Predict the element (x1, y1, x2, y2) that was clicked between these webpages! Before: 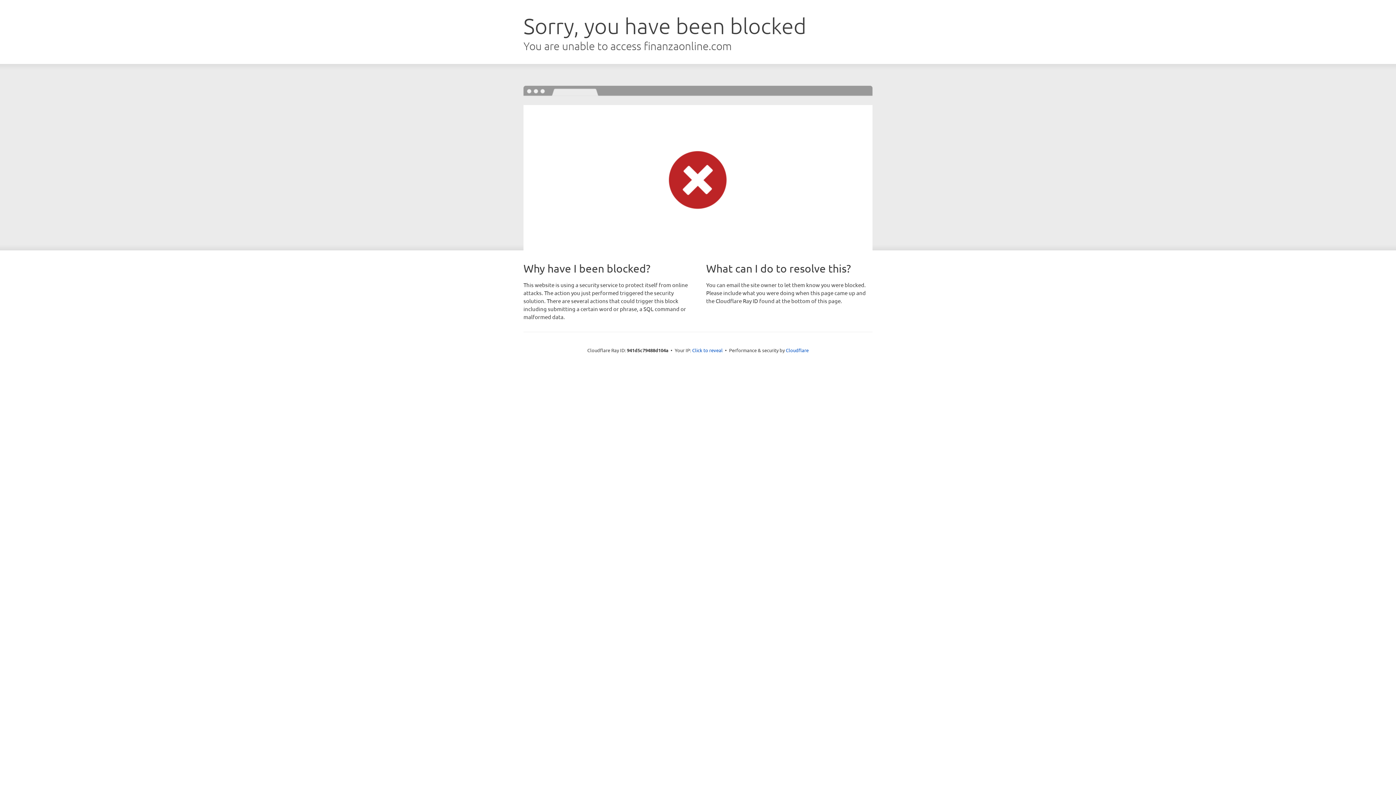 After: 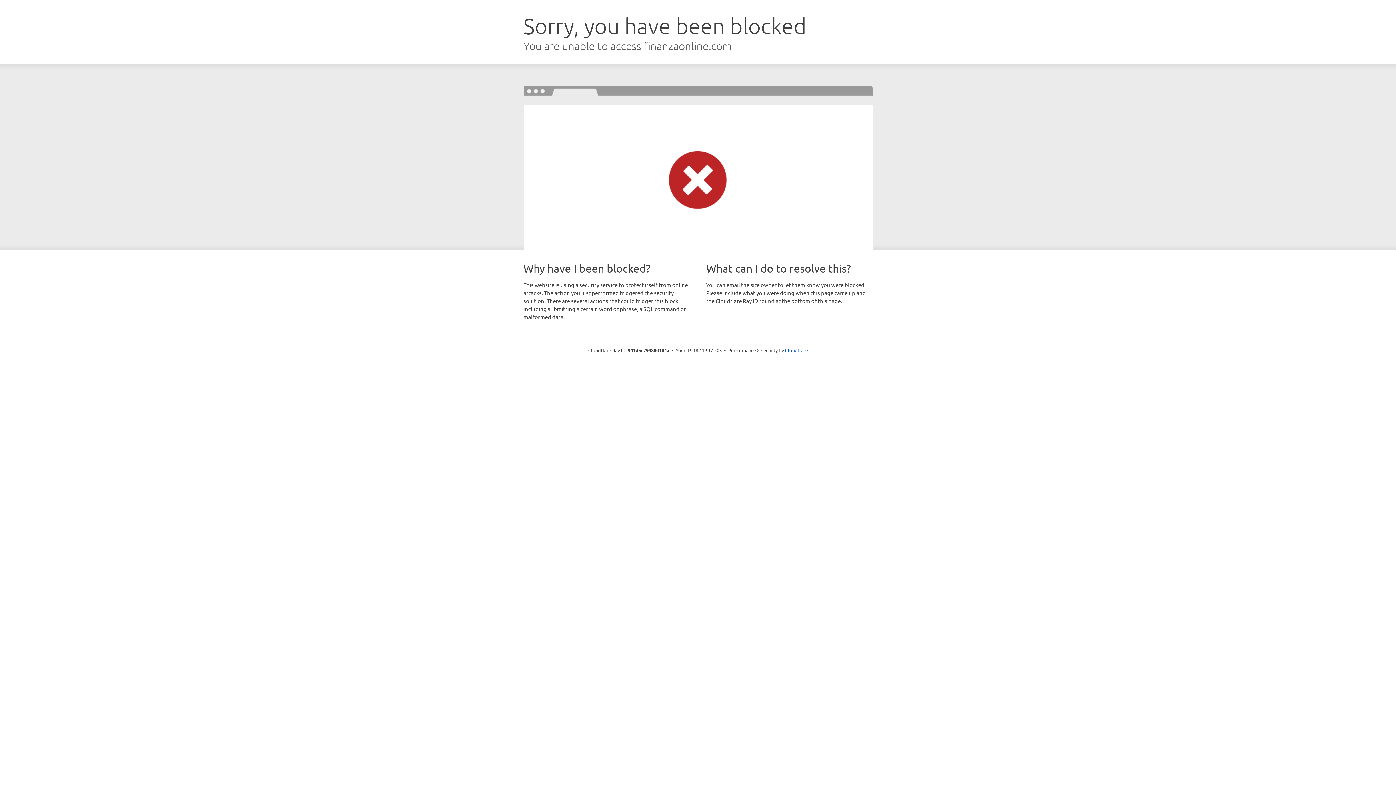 Action: bbox: (692, 346, 722, 353) label: Click to reveal